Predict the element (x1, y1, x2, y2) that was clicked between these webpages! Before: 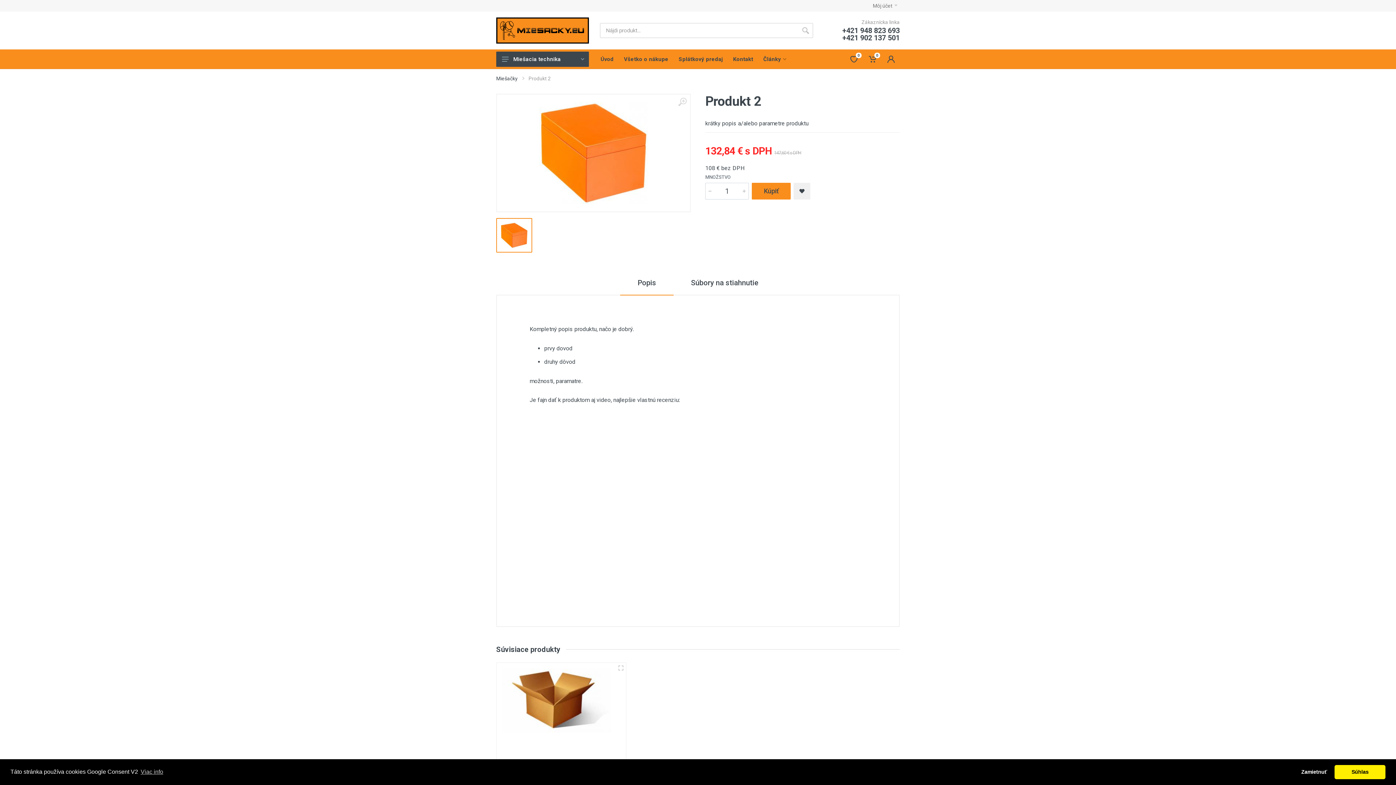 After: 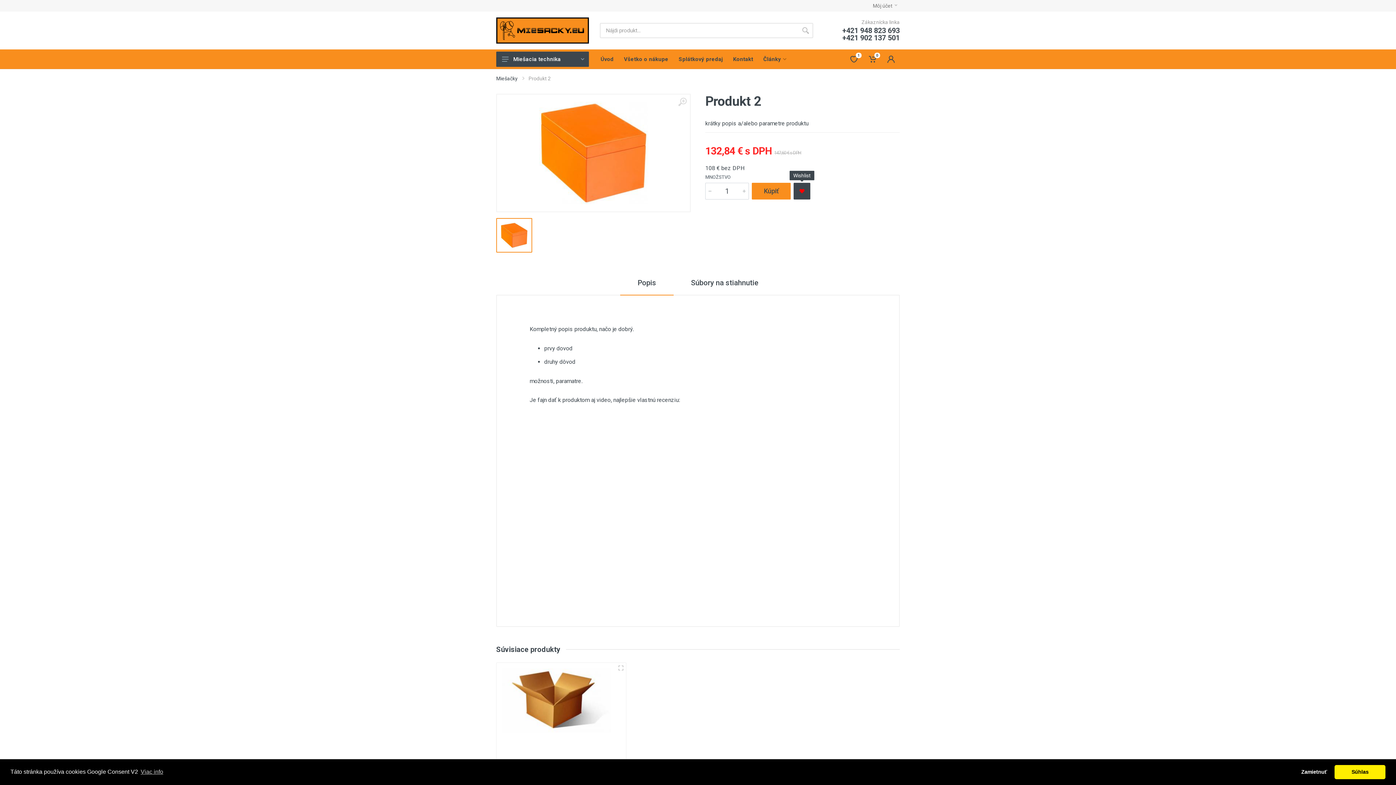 Action: bbox: (793, 182, 810, 199)